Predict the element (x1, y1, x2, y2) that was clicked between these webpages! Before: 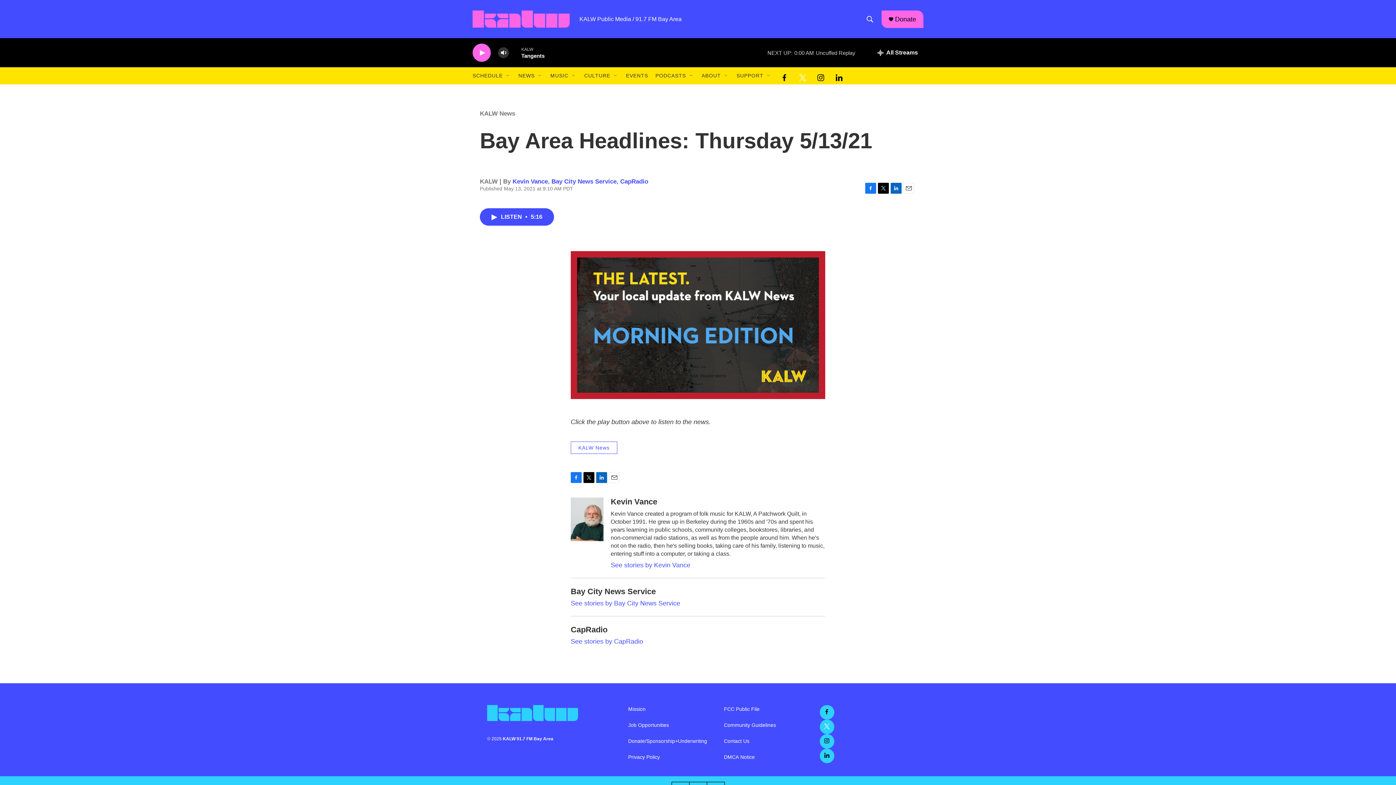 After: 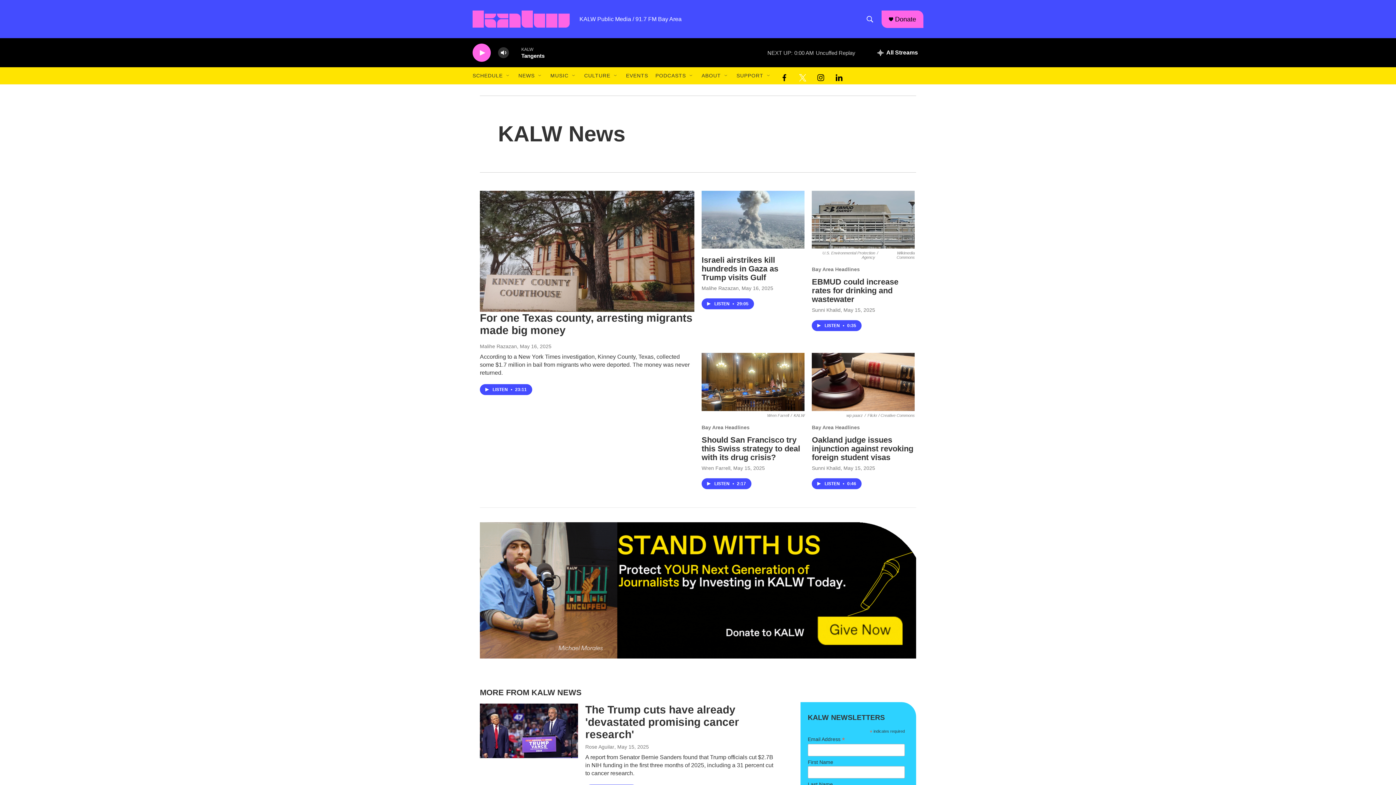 Action: bbox: (480, 110, 515, 117) label: KALW News